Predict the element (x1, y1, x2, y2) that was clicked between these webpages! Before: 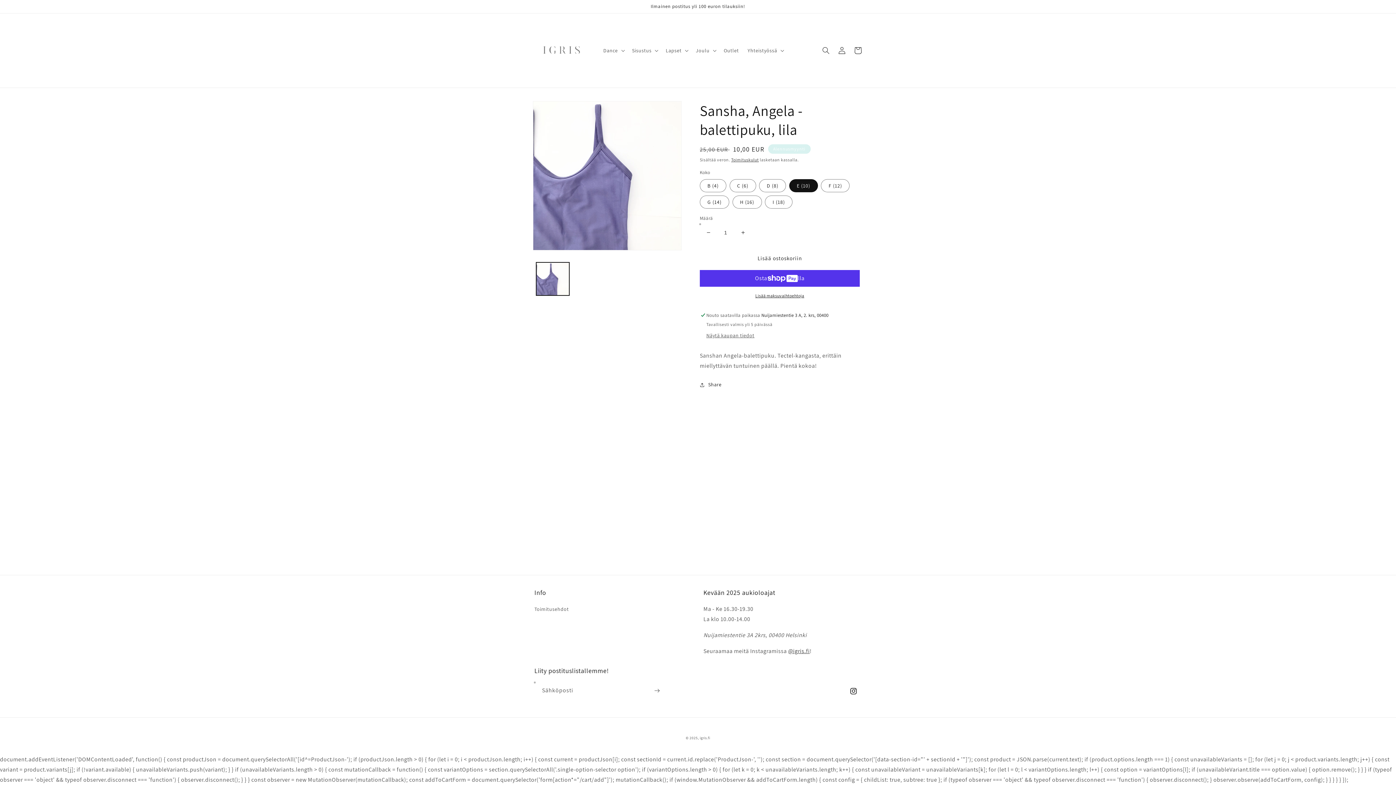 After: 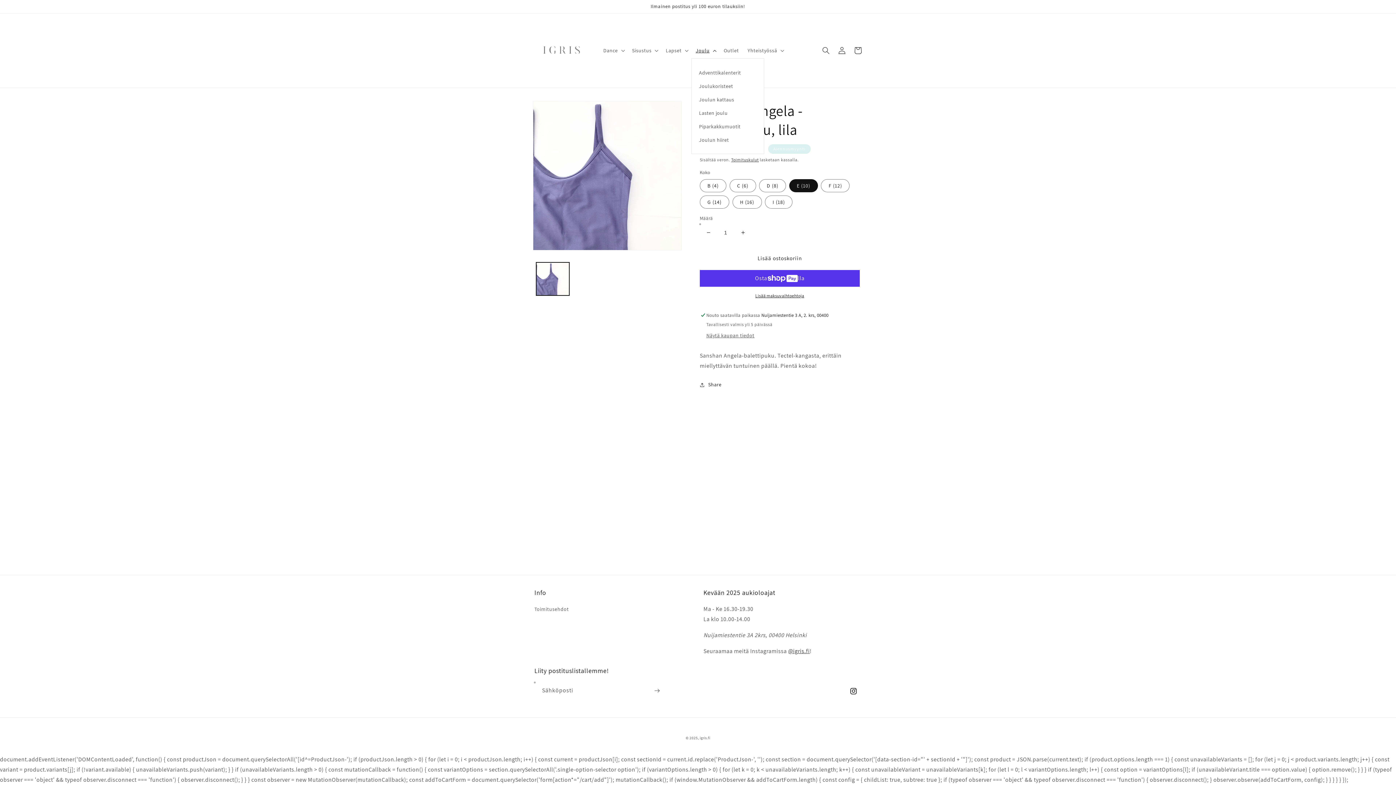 Action: label: Joulu bbox: (691, 42, 719, 58)